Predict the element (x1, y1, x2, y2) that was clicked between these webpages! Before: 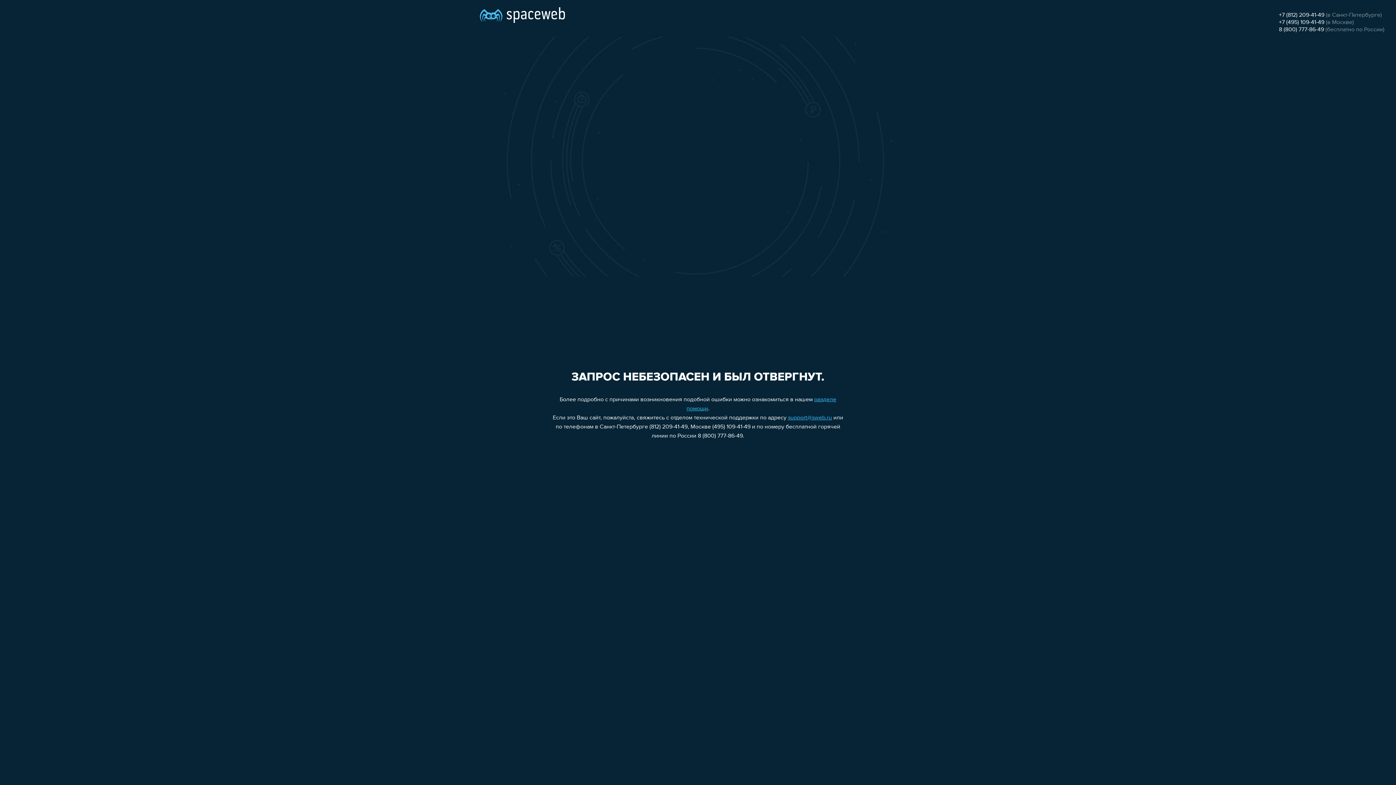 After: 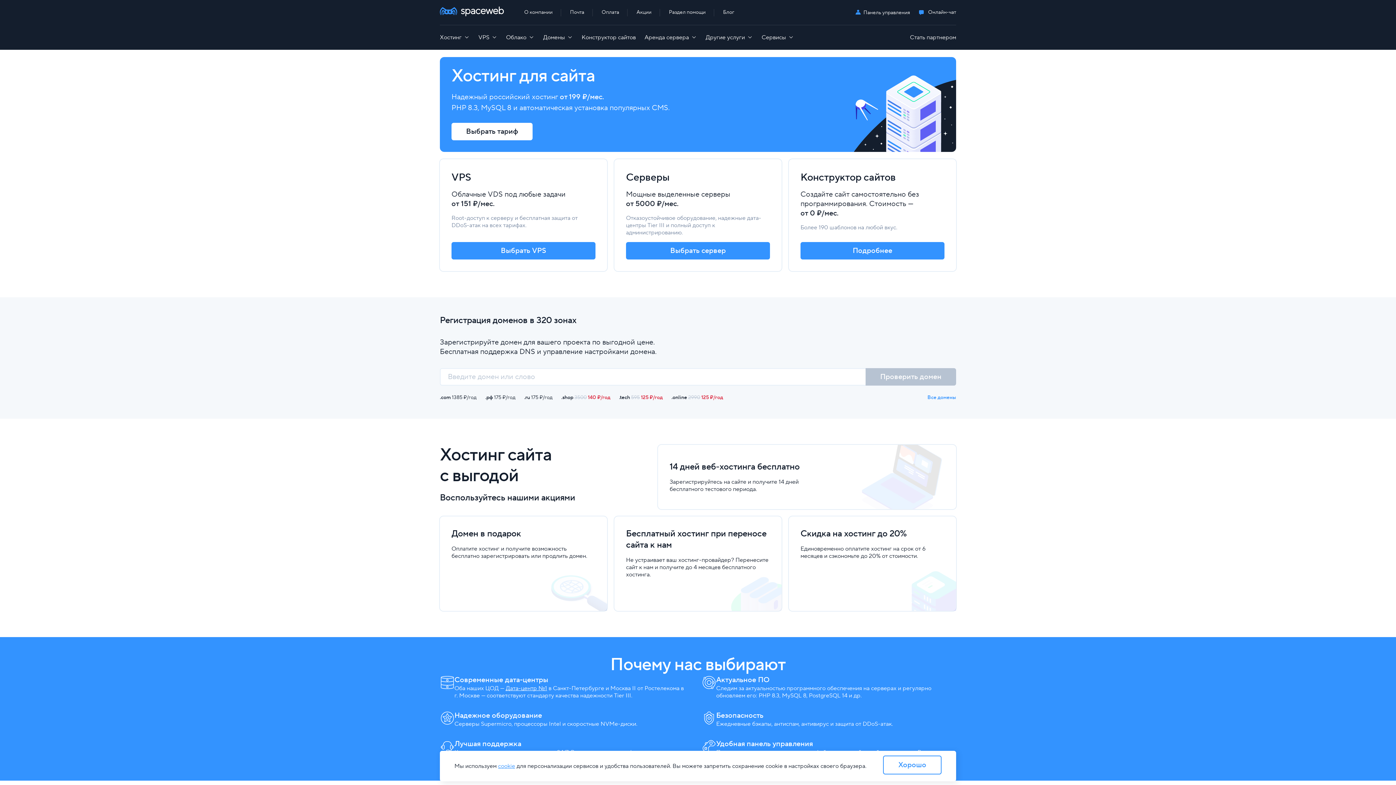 Action: bbox: (480, 0, 565, 25)